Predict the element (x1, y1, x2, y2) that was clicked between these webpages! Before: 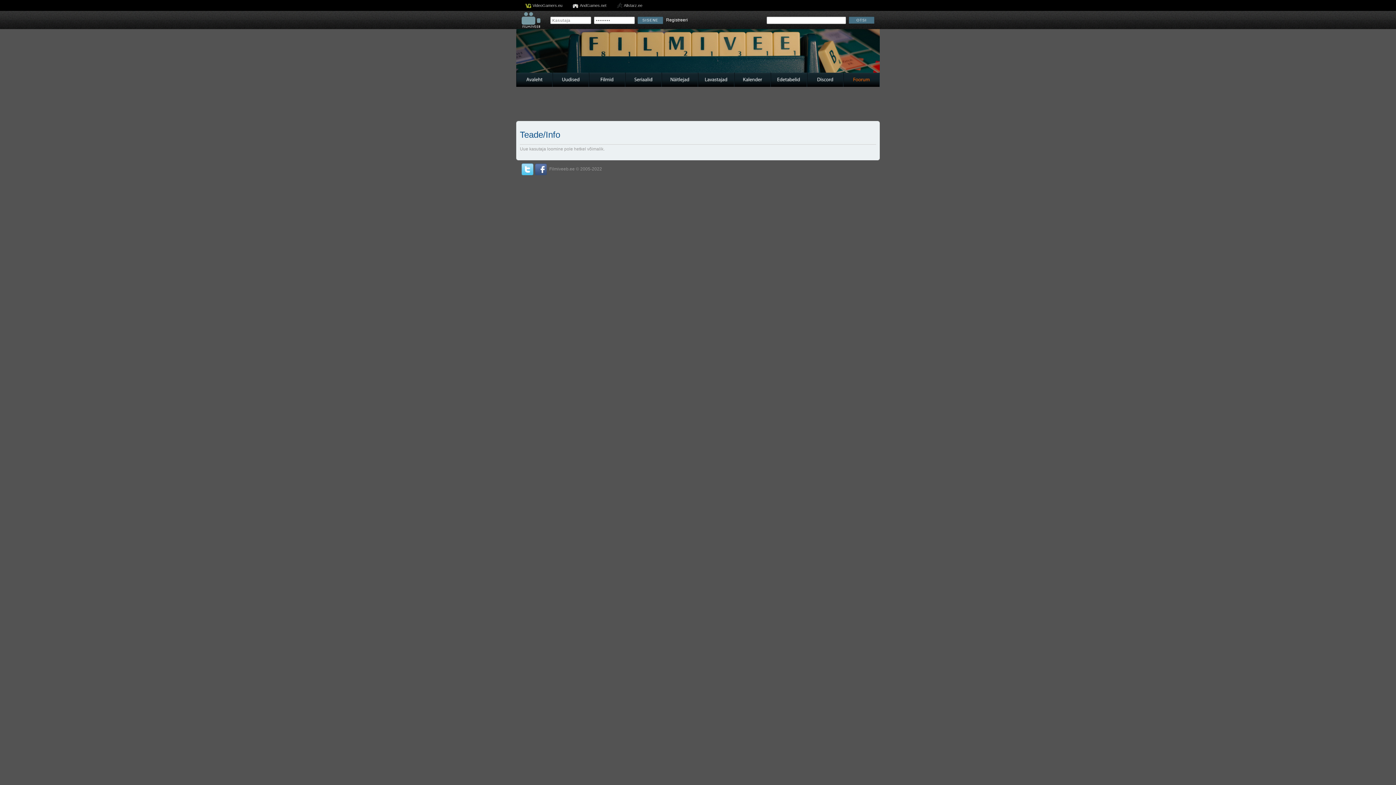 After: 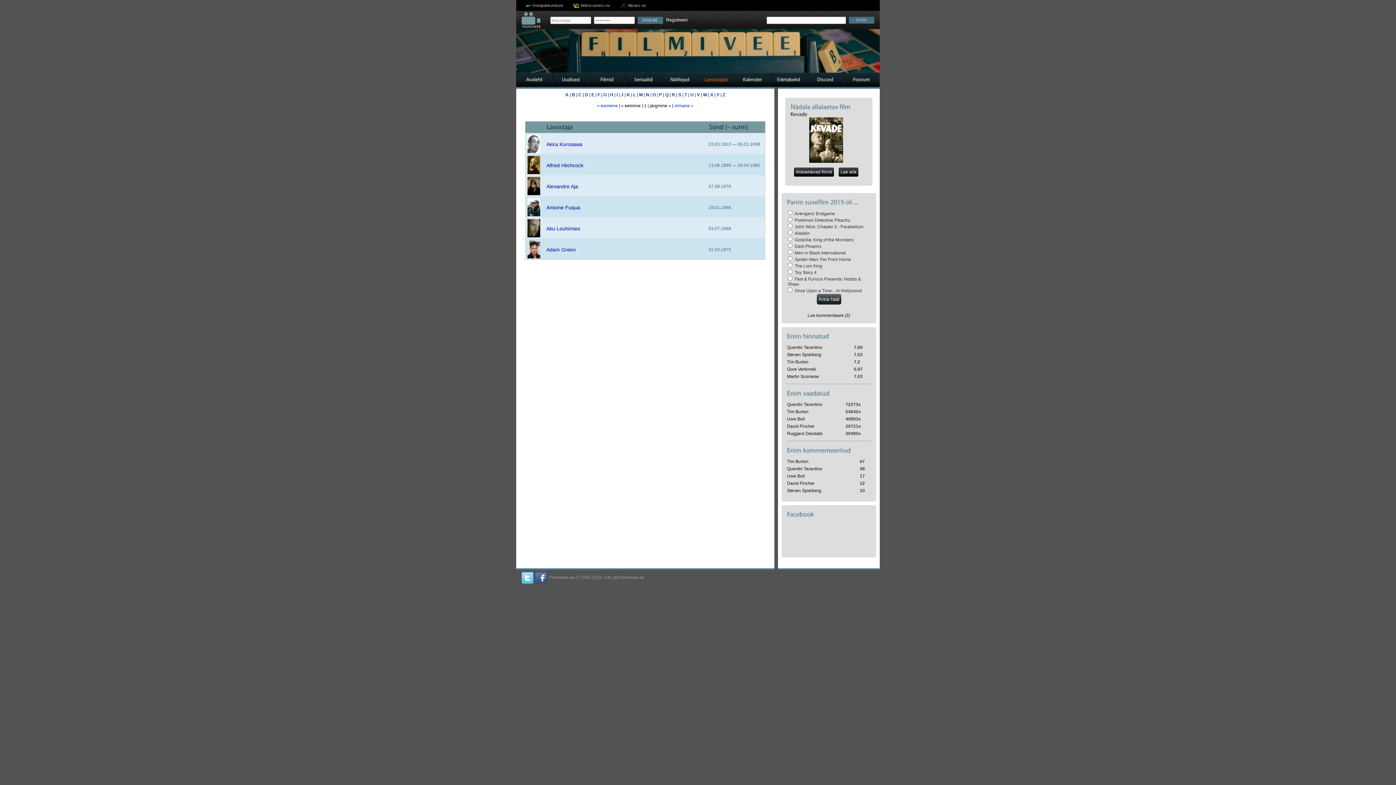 Action: bbox: (698, 72, 734, 86) label: Lavastajad